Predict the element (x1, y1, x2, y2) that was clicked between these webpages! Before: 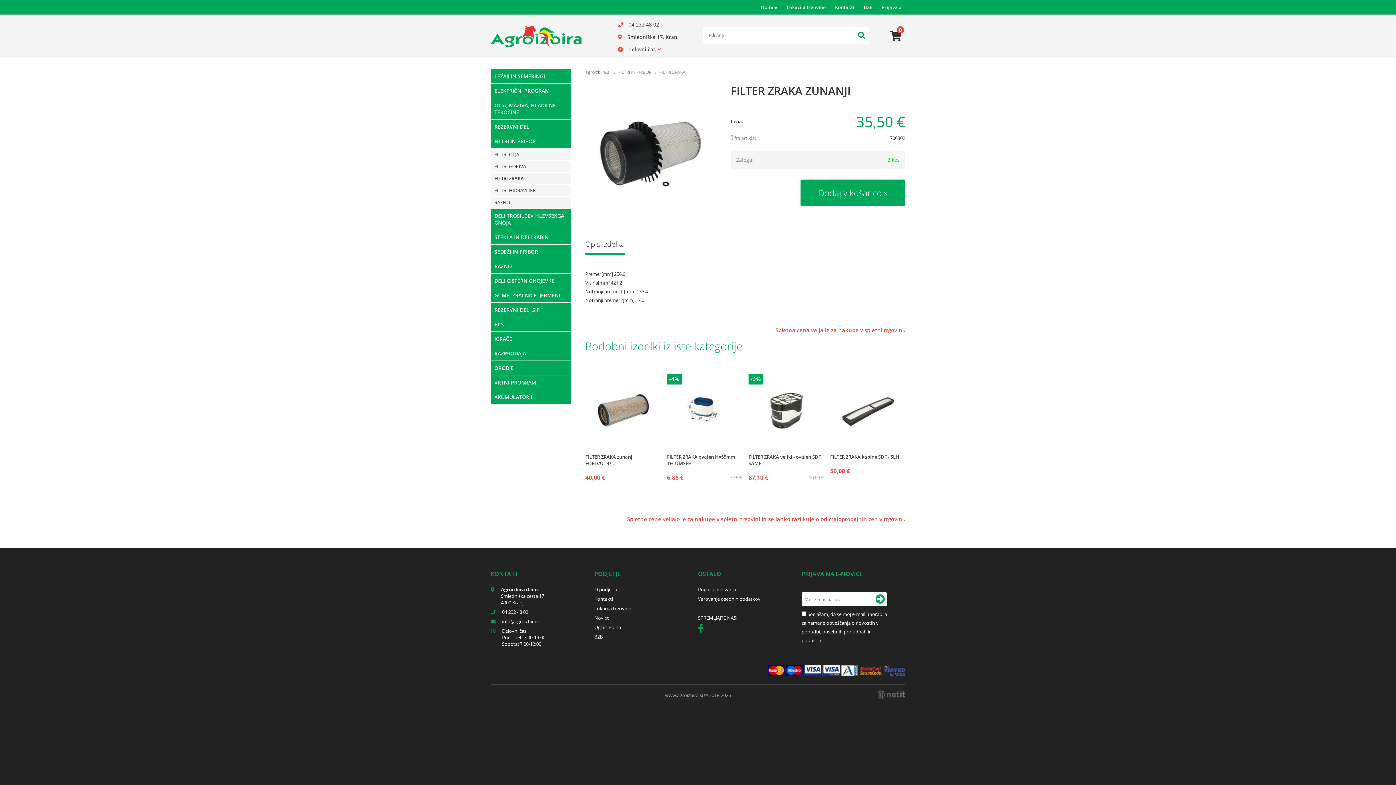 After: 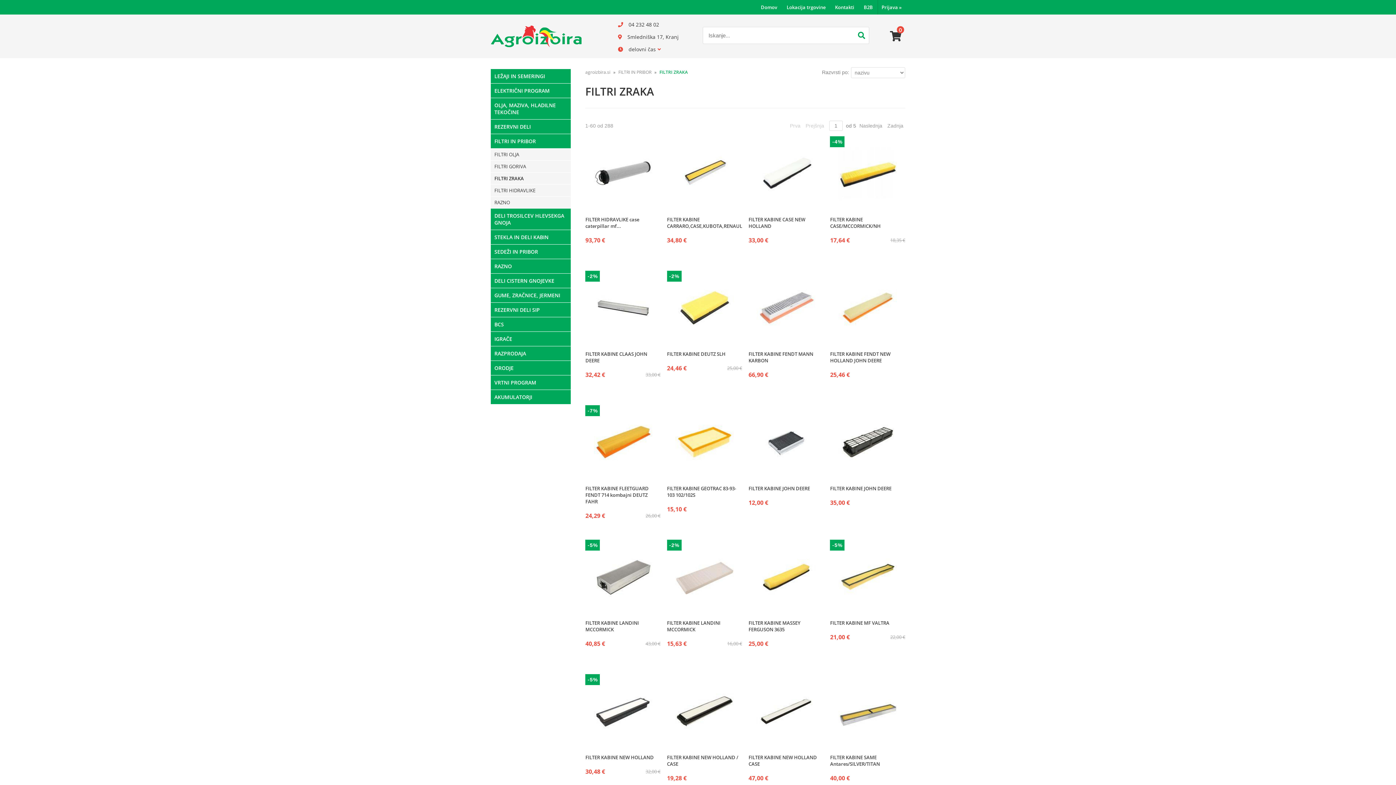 Action: bbox: (659, 69, 685, 75) label: FILTRI ZRAKA